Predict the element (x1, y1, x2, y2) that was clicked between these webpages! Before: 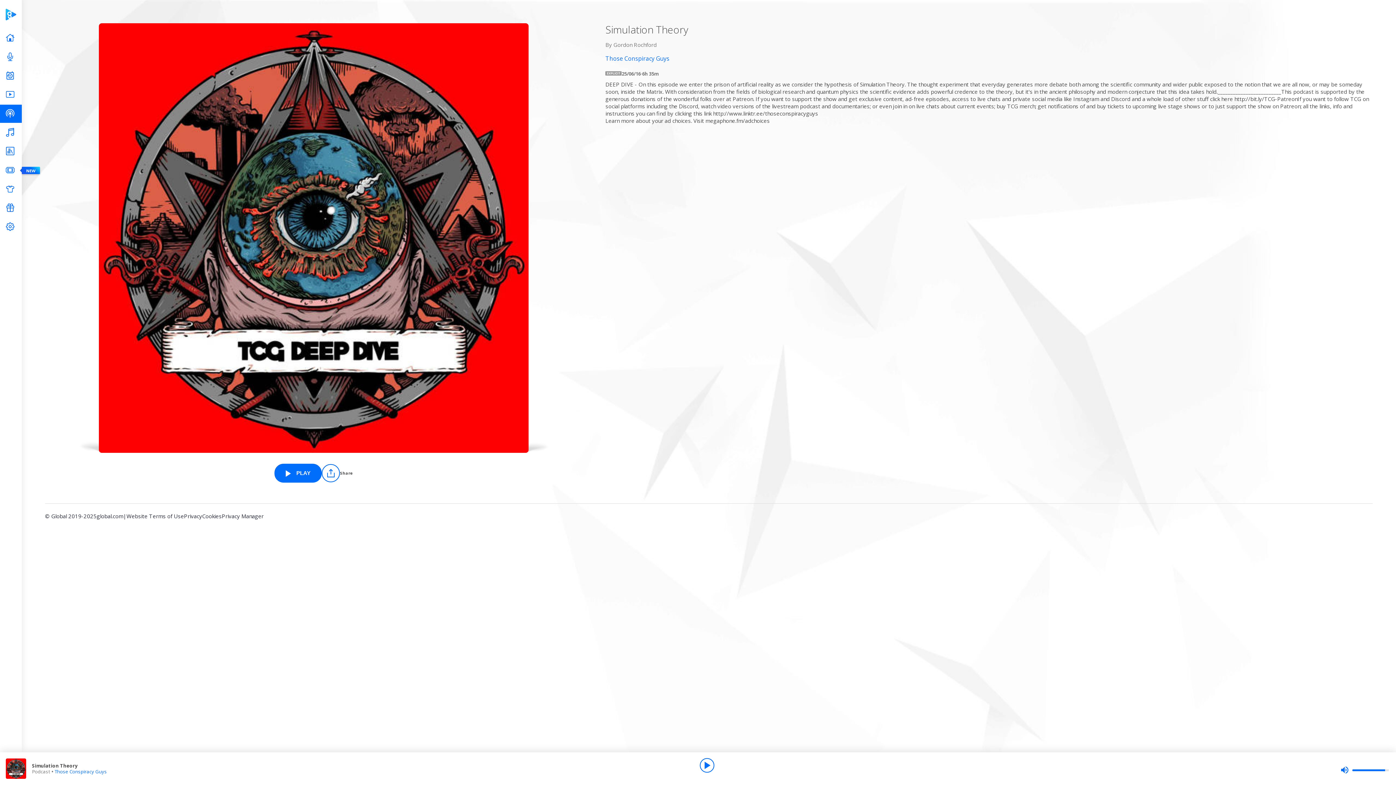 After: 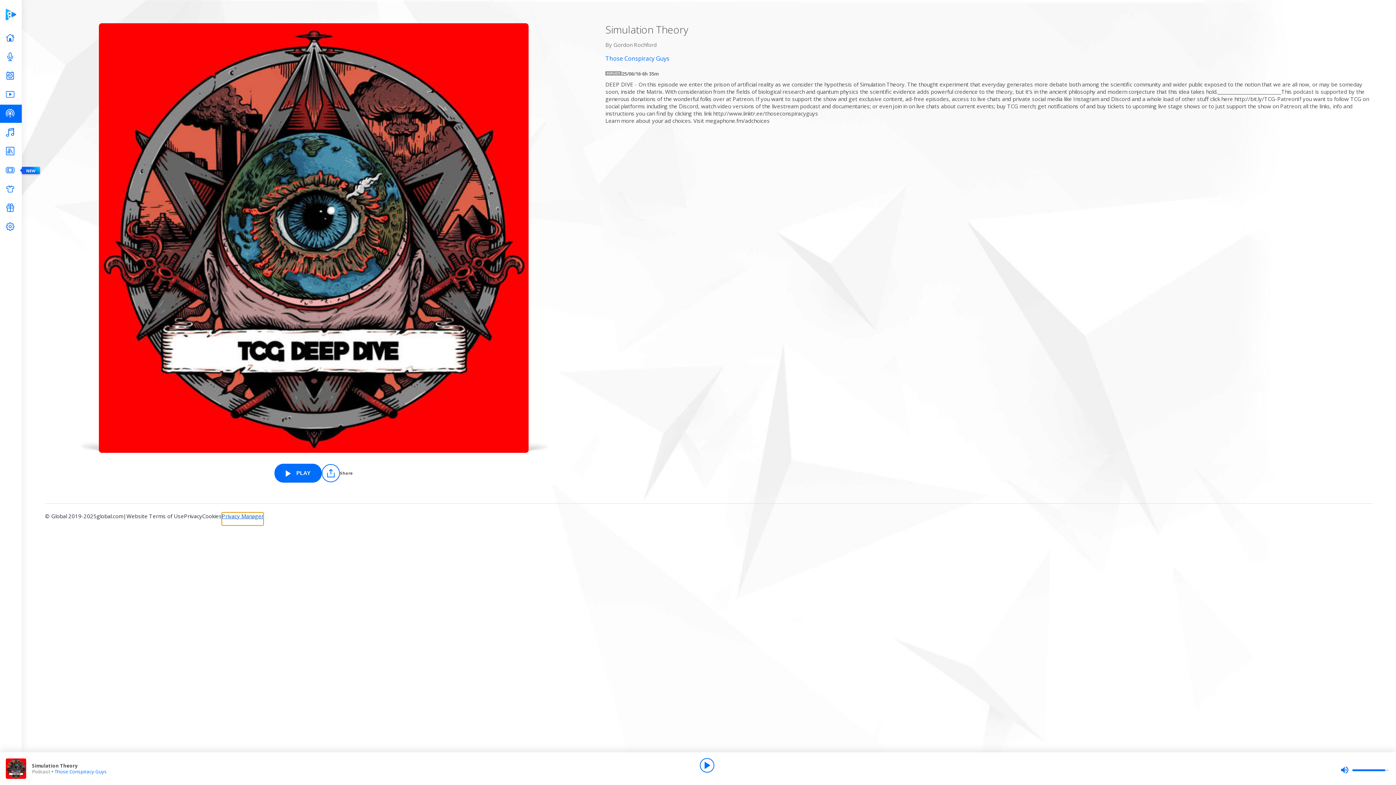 Action: bbox: (221, 512, 263, 525) label: Privacy Manager